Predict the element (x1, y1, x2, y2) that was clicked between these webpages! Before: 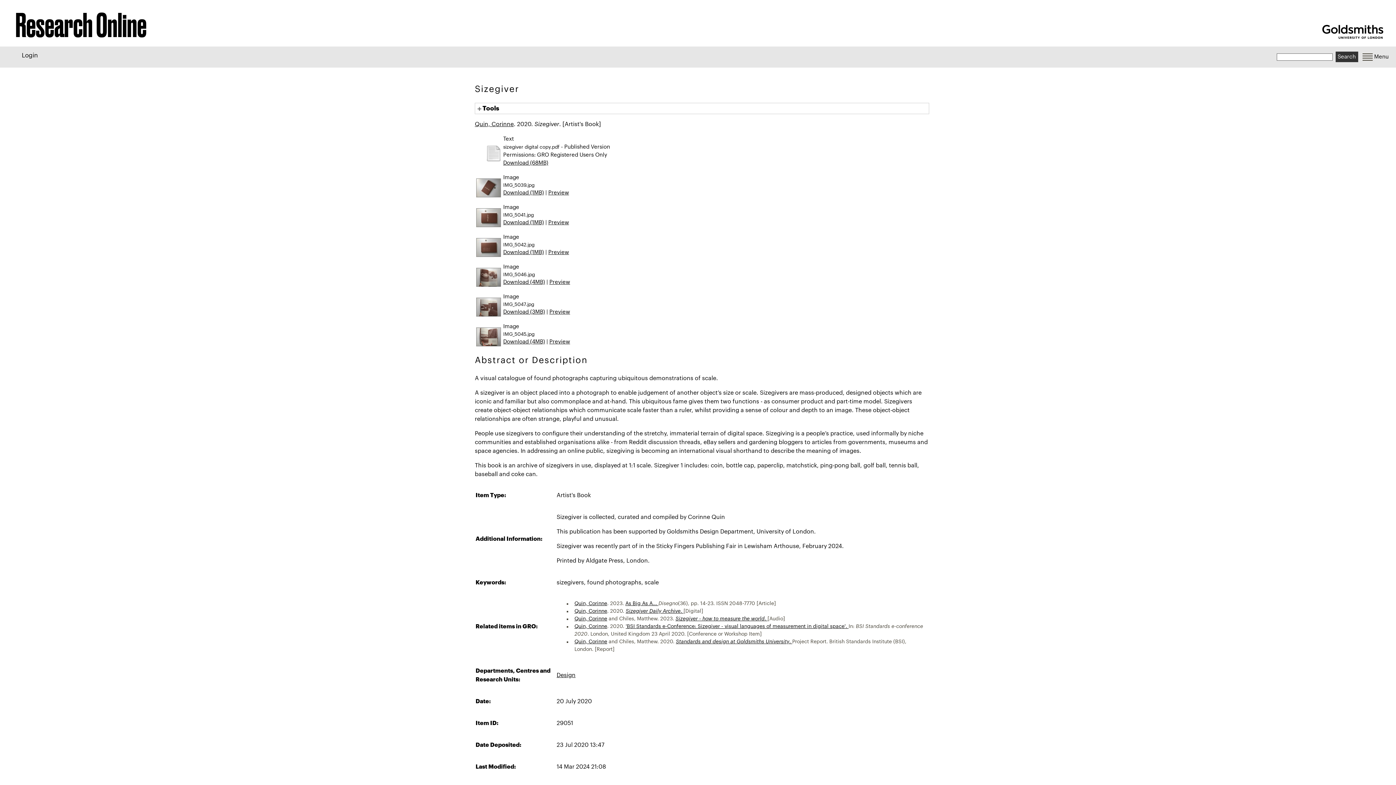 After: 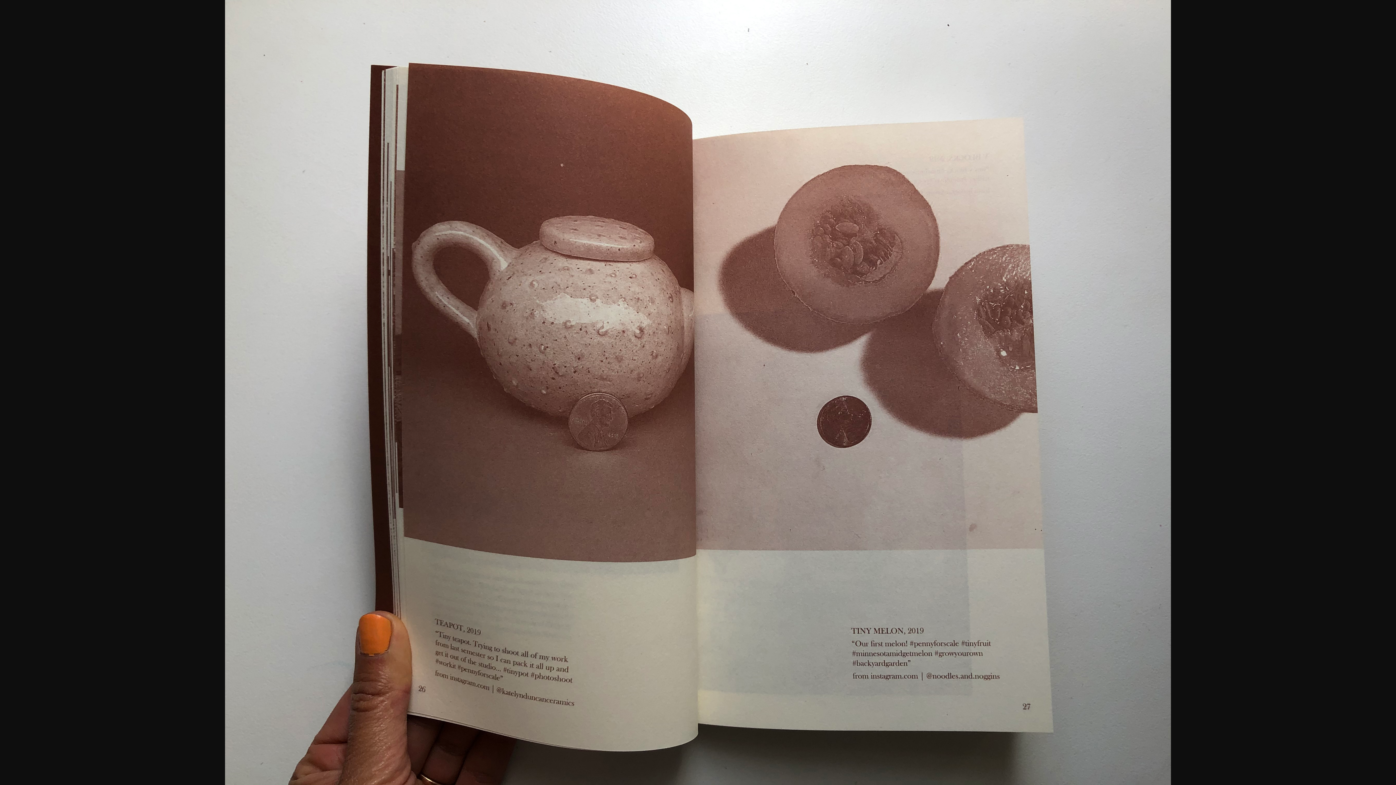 Action: label: Download (4MB) bbox: (503, 279, 545, 285)